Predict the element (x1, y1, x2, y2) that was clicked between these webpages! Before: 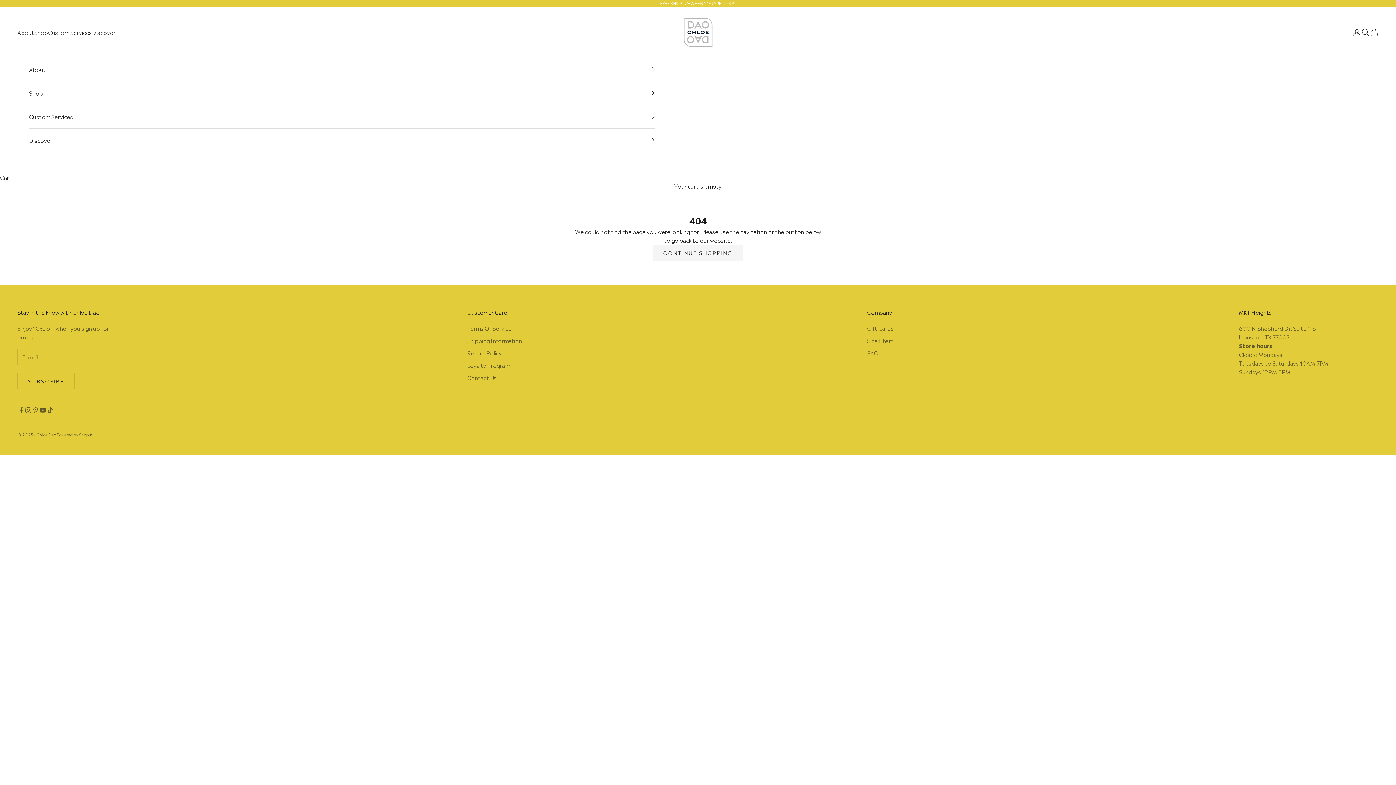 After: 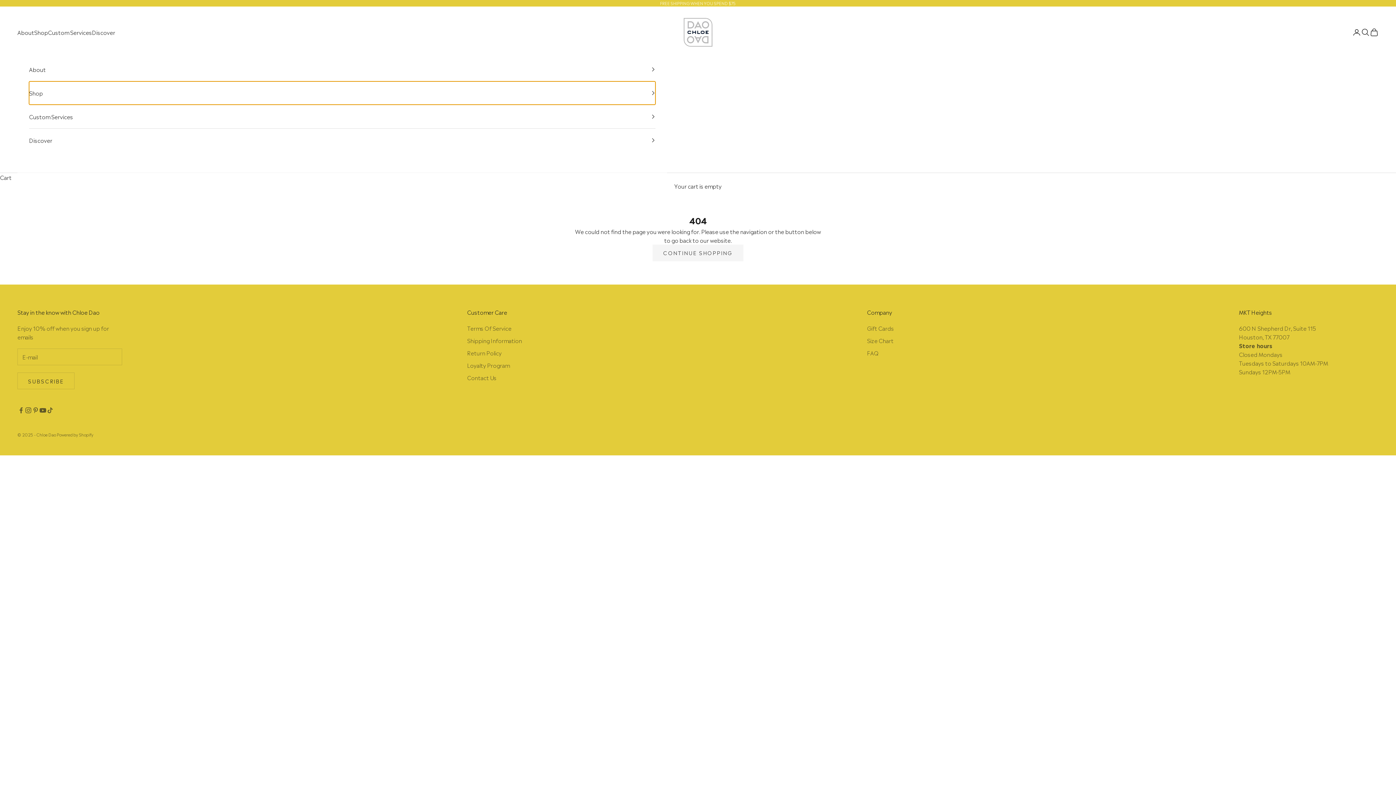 Action: label: Shop bbox: (29, 81, 655, 104)